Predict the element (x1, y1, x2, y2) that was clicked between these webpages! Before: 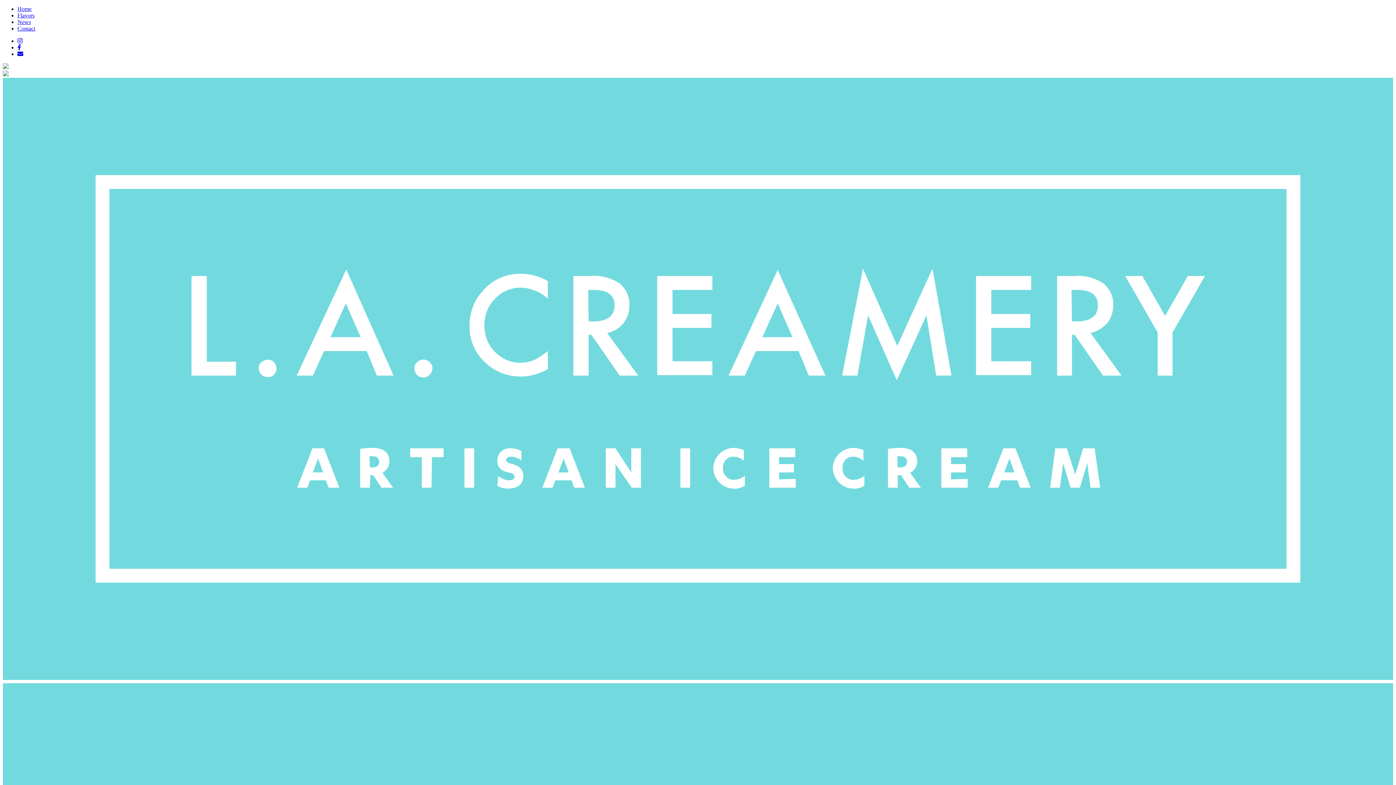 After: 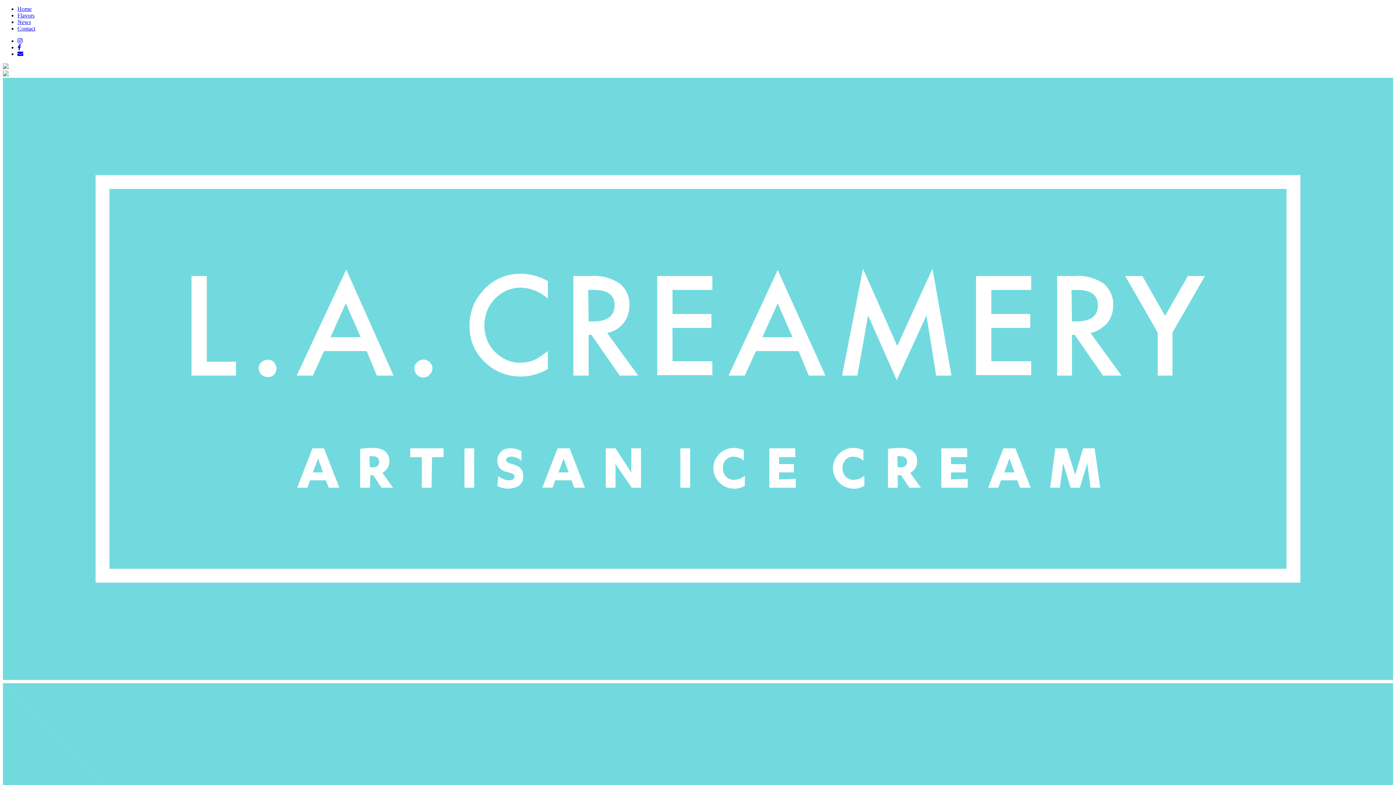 Action: bbox: (17, 44, 21, 50)